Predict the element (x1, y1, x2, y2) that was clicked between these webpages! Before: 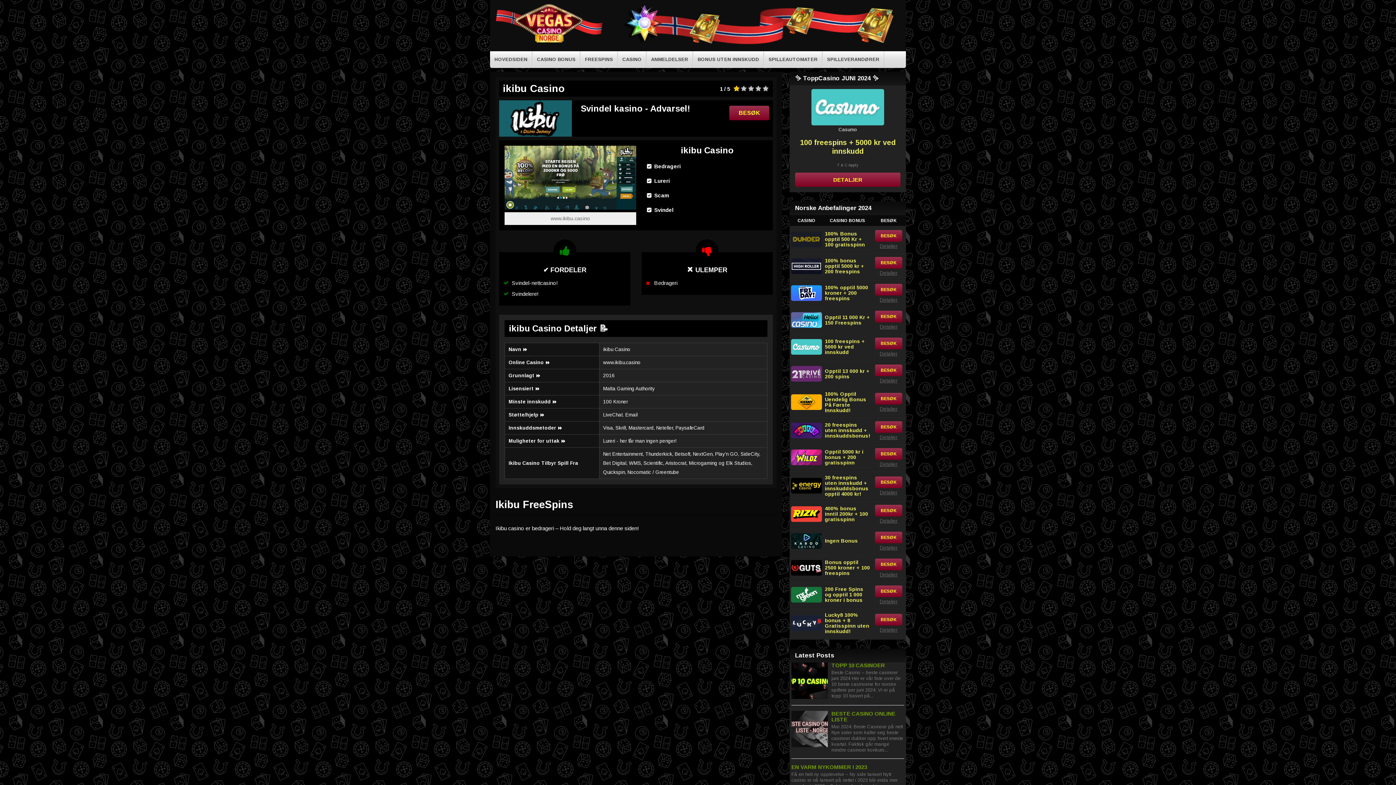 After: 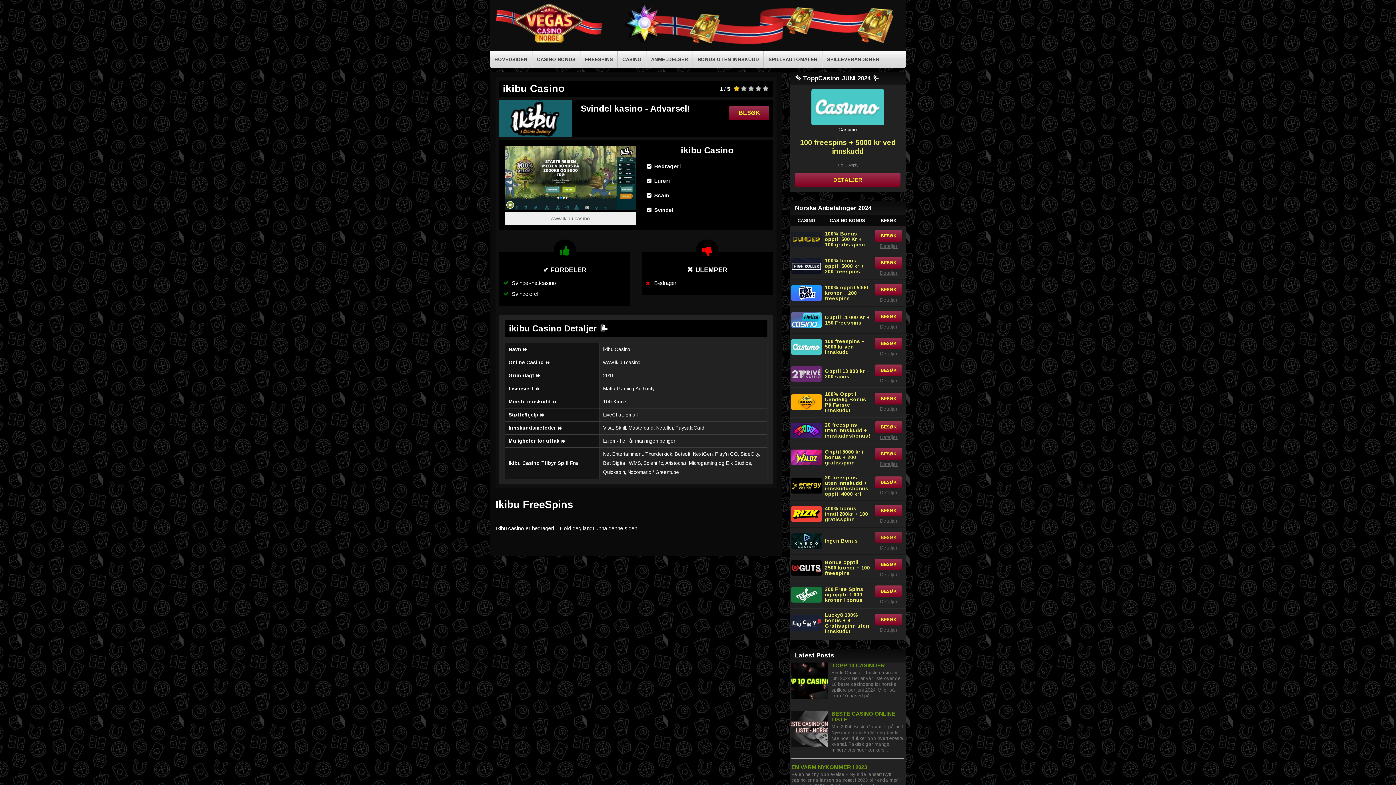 Action: label: BESØK bbox: (875, 532, 902, 543)